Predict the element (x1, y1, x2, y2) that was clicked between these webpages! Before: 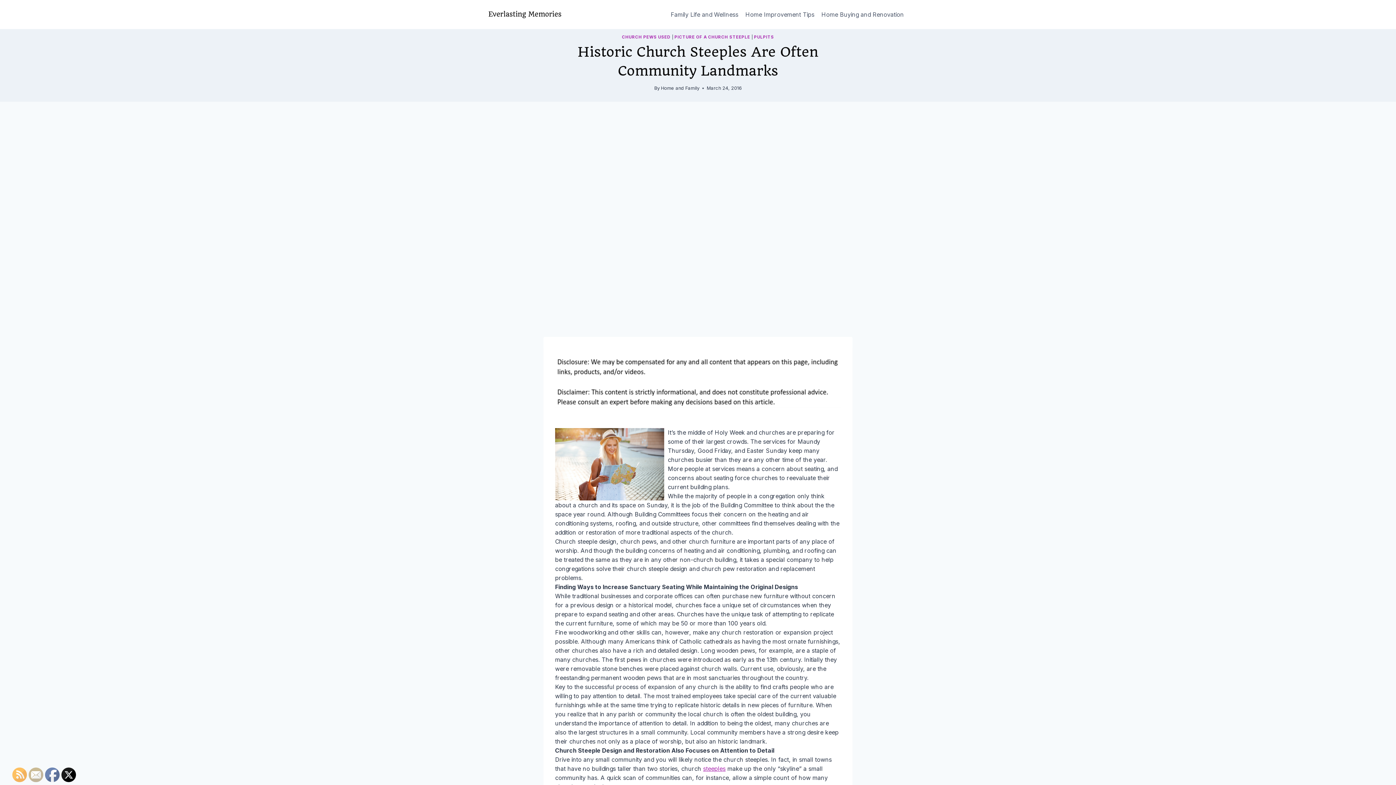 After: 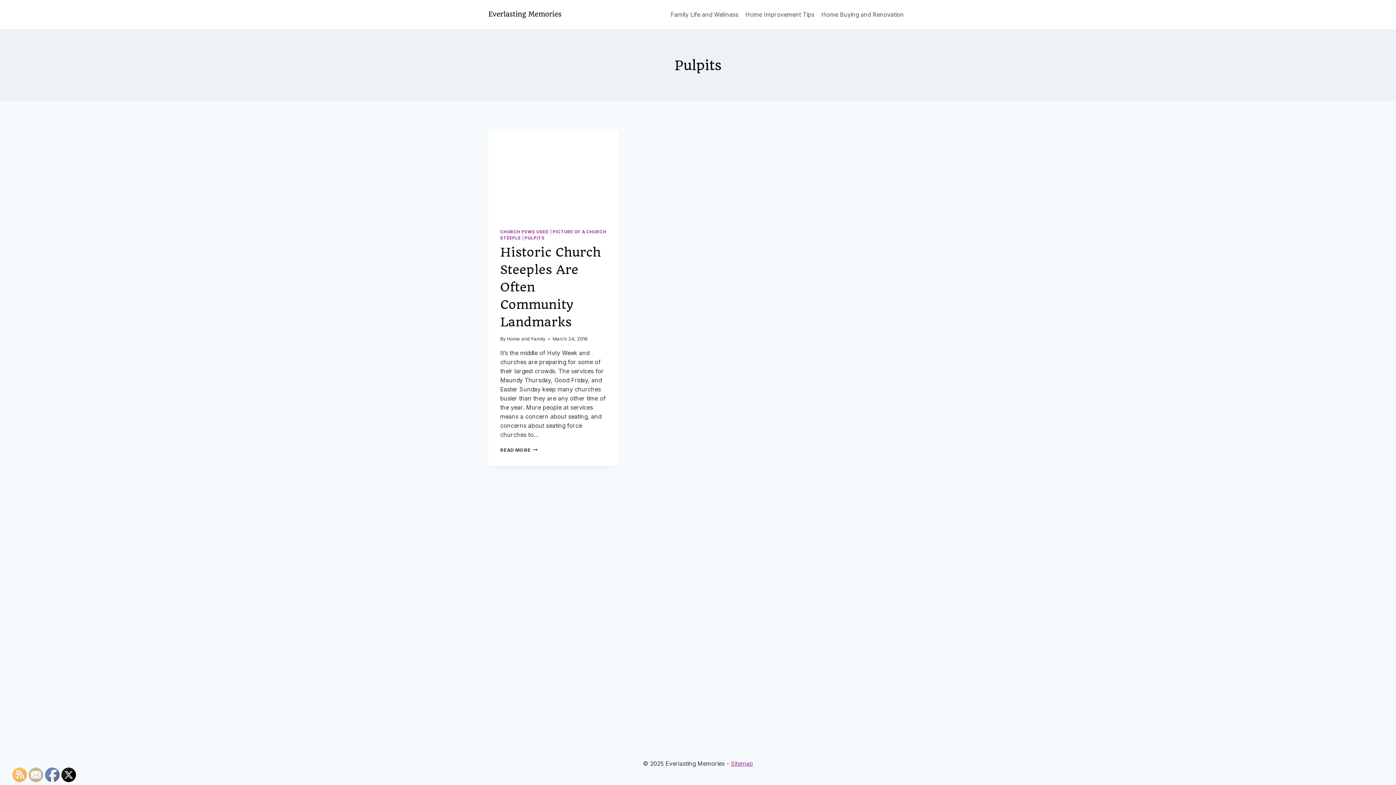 Action: bbox: (754, 34, 774, 39) label: PULPITS